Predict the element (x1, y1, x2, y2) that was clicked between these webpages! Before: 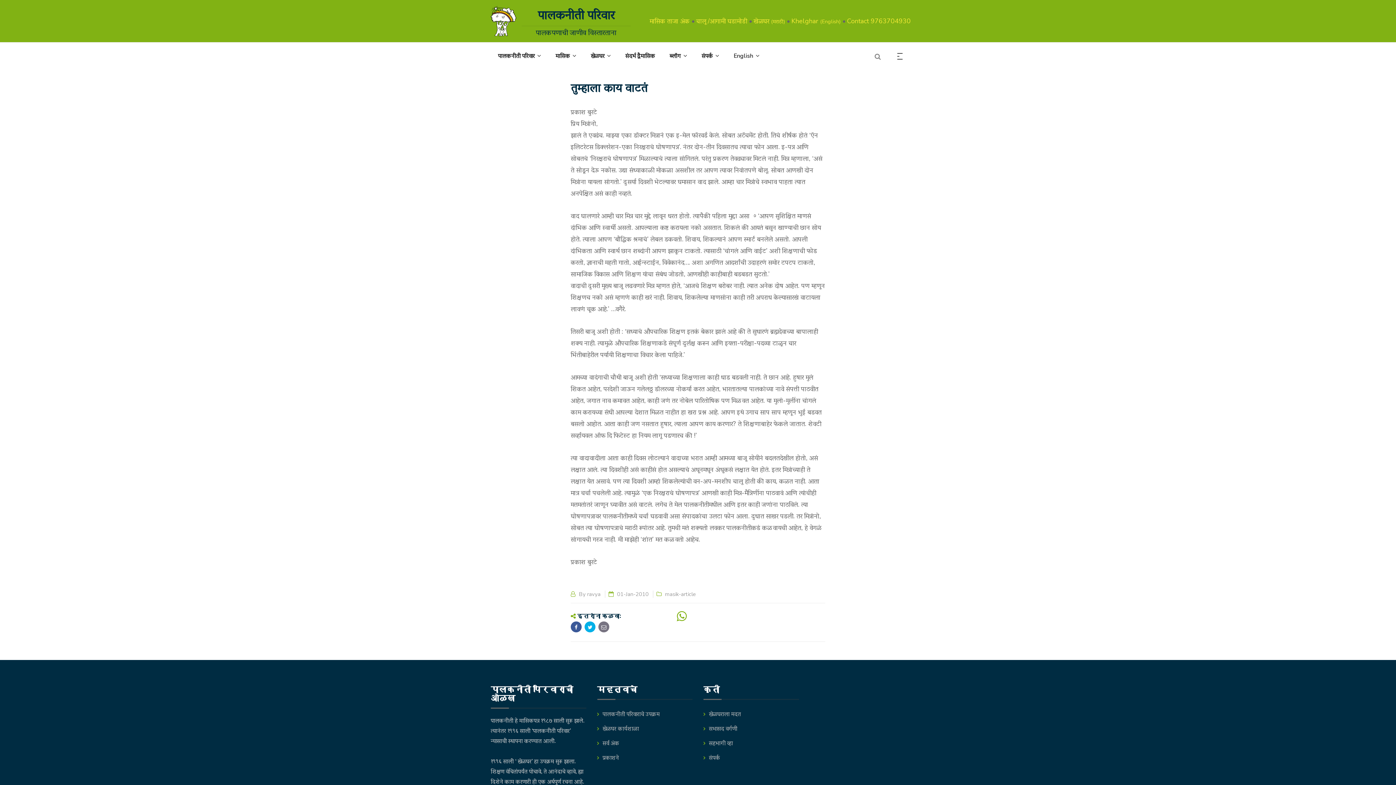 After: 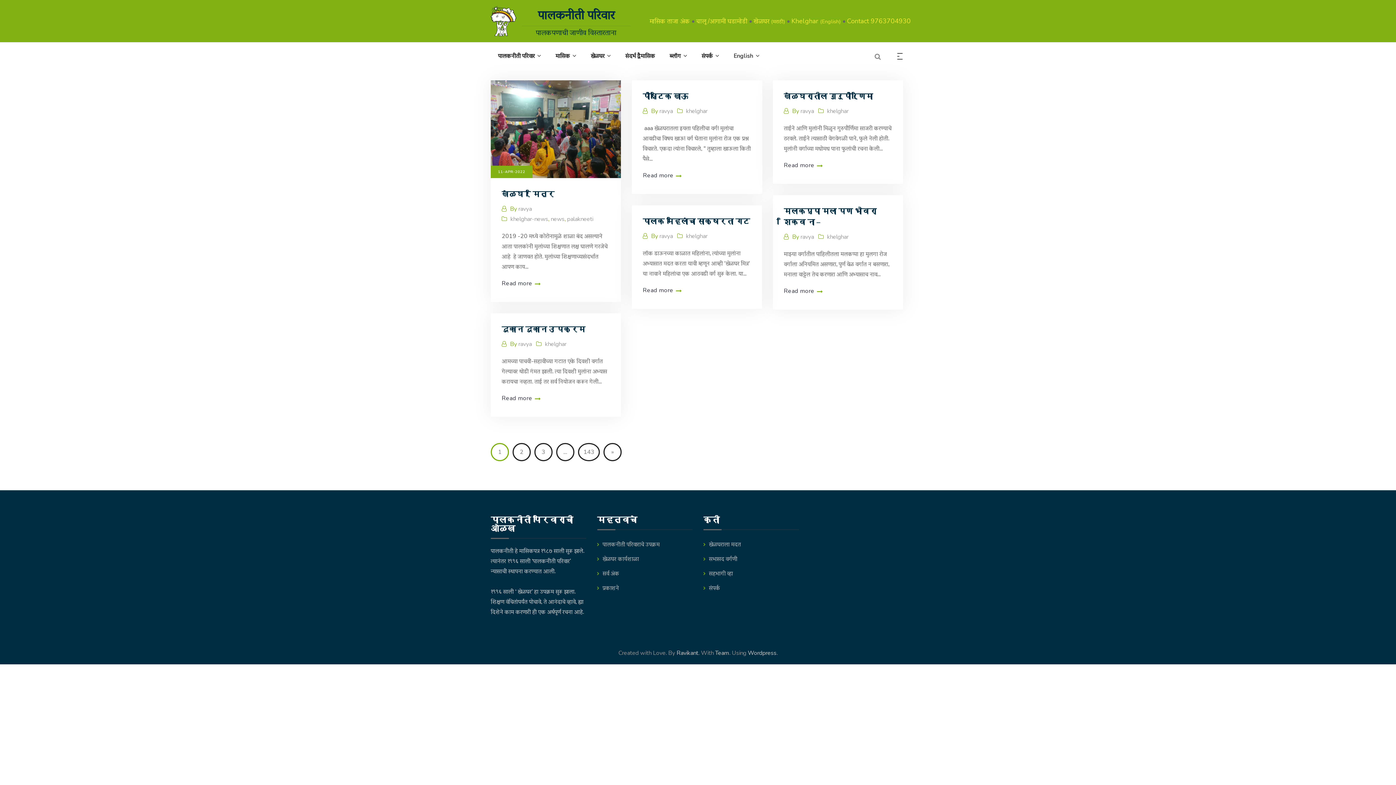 Action: bbox: (587, 590, 600, 598) label: ravya